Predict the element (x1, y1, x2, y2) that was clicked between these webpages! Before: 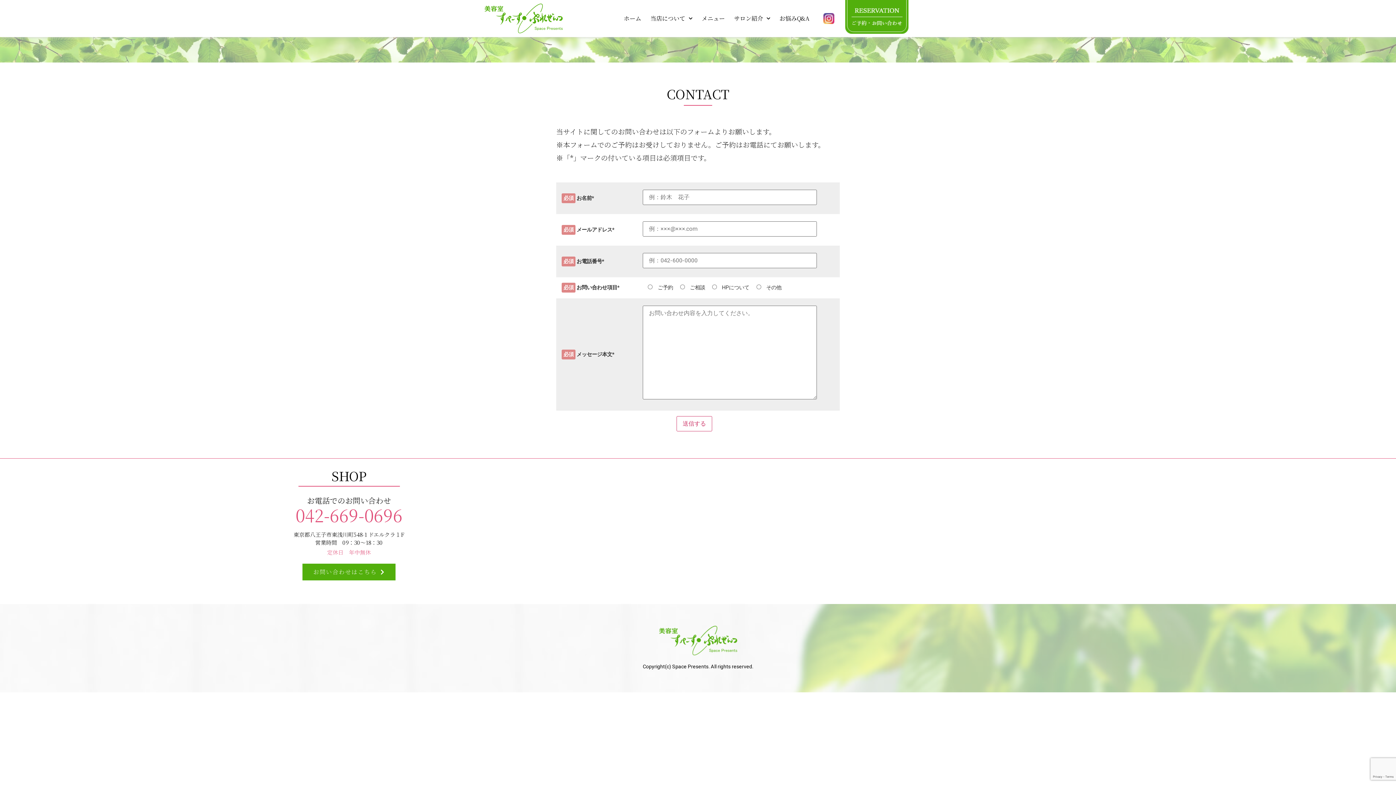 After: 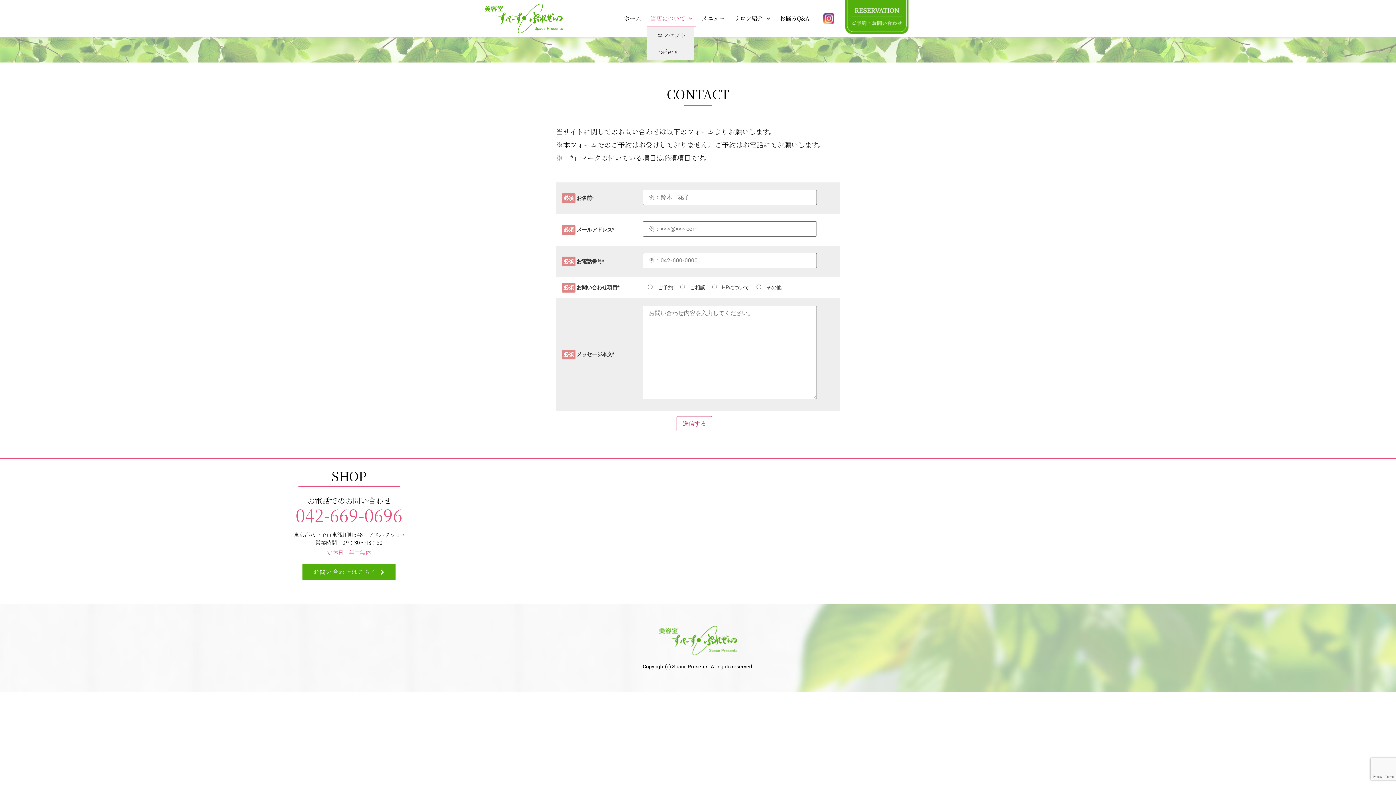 Action: bbox: (646, 10, 696, 26) label: 当店について